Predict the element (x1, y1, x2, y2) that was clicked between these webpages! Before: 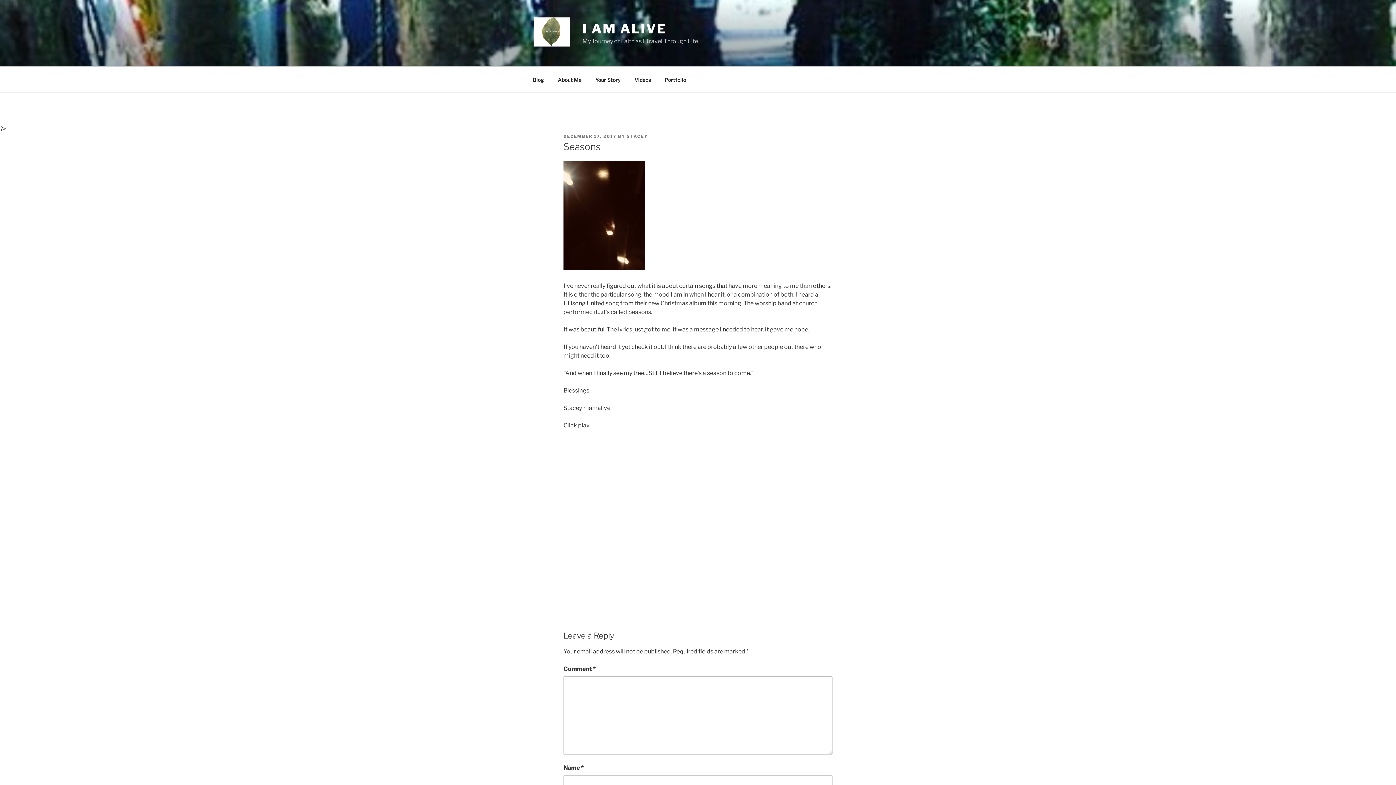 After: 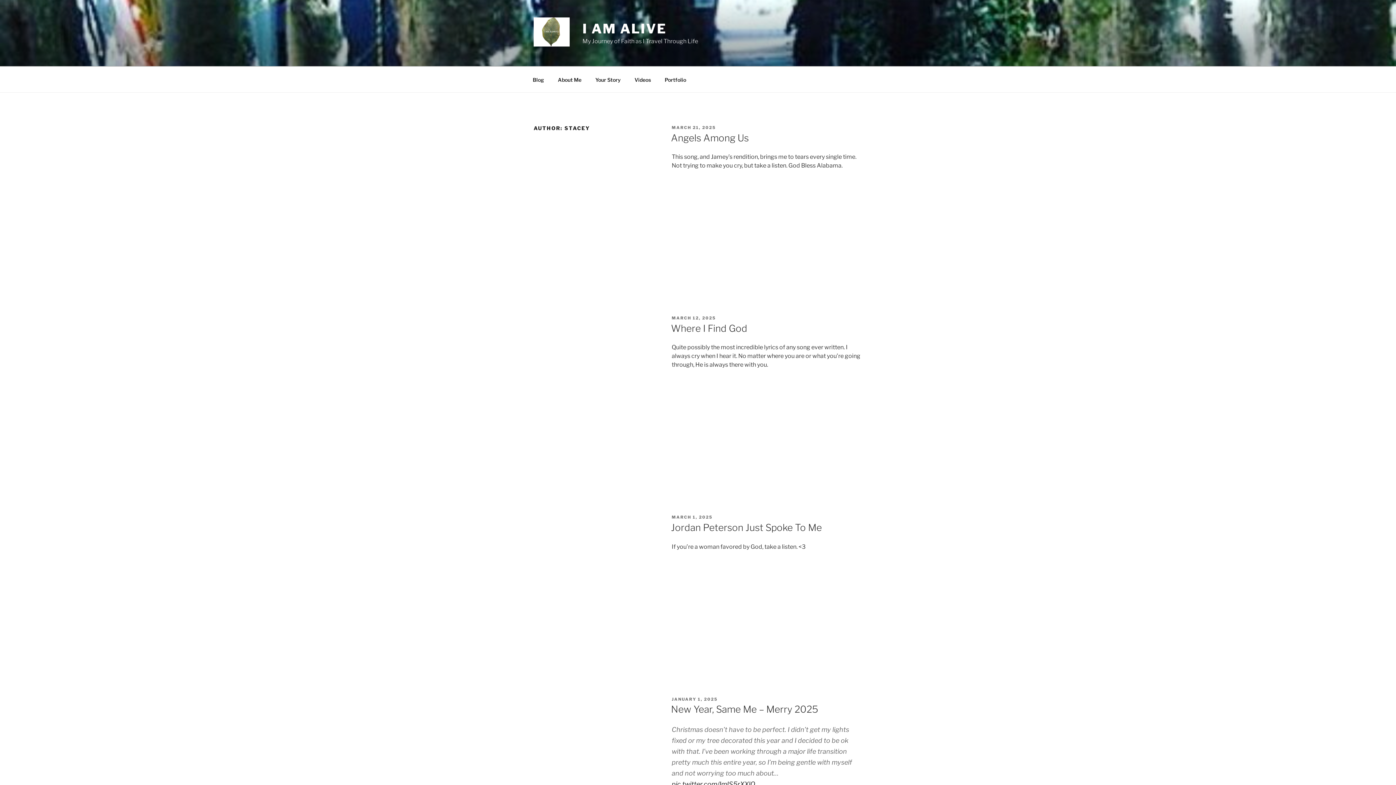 Action: bbox: (626, 133, 648, 138) label: STACEY